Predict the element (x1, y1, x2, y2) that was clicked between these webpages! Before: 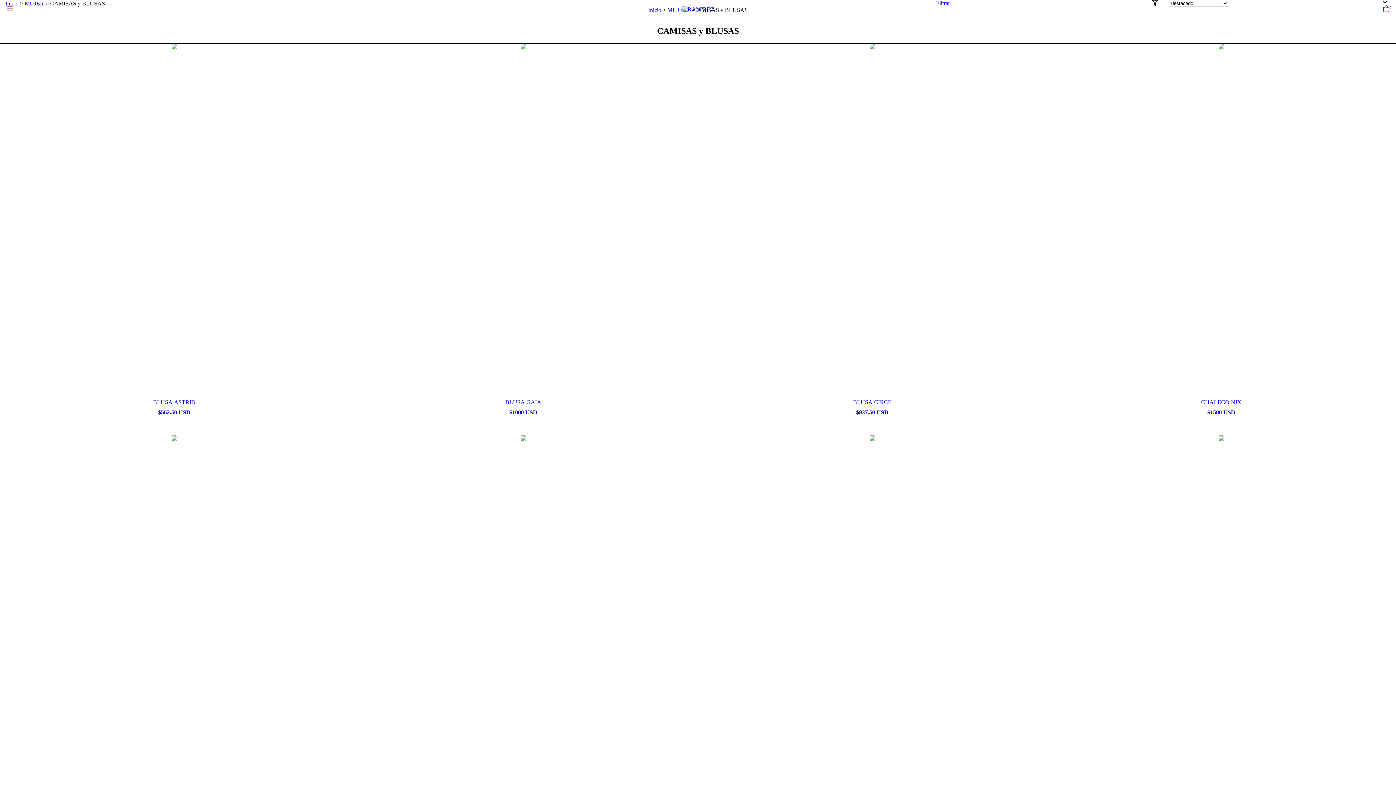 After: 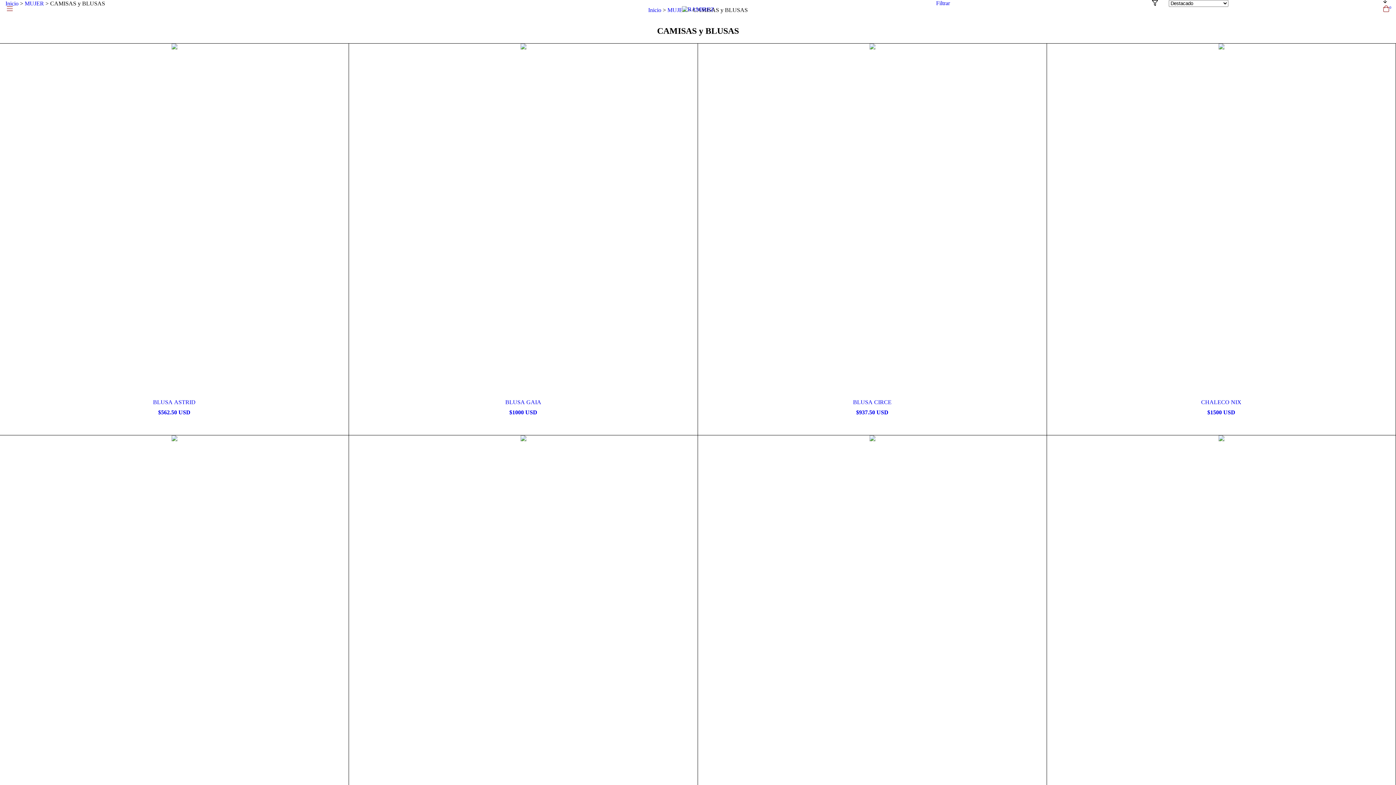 Action: bbox: (866, 382, 878, 392) label: Compra rápida de BLUSA CIRCE